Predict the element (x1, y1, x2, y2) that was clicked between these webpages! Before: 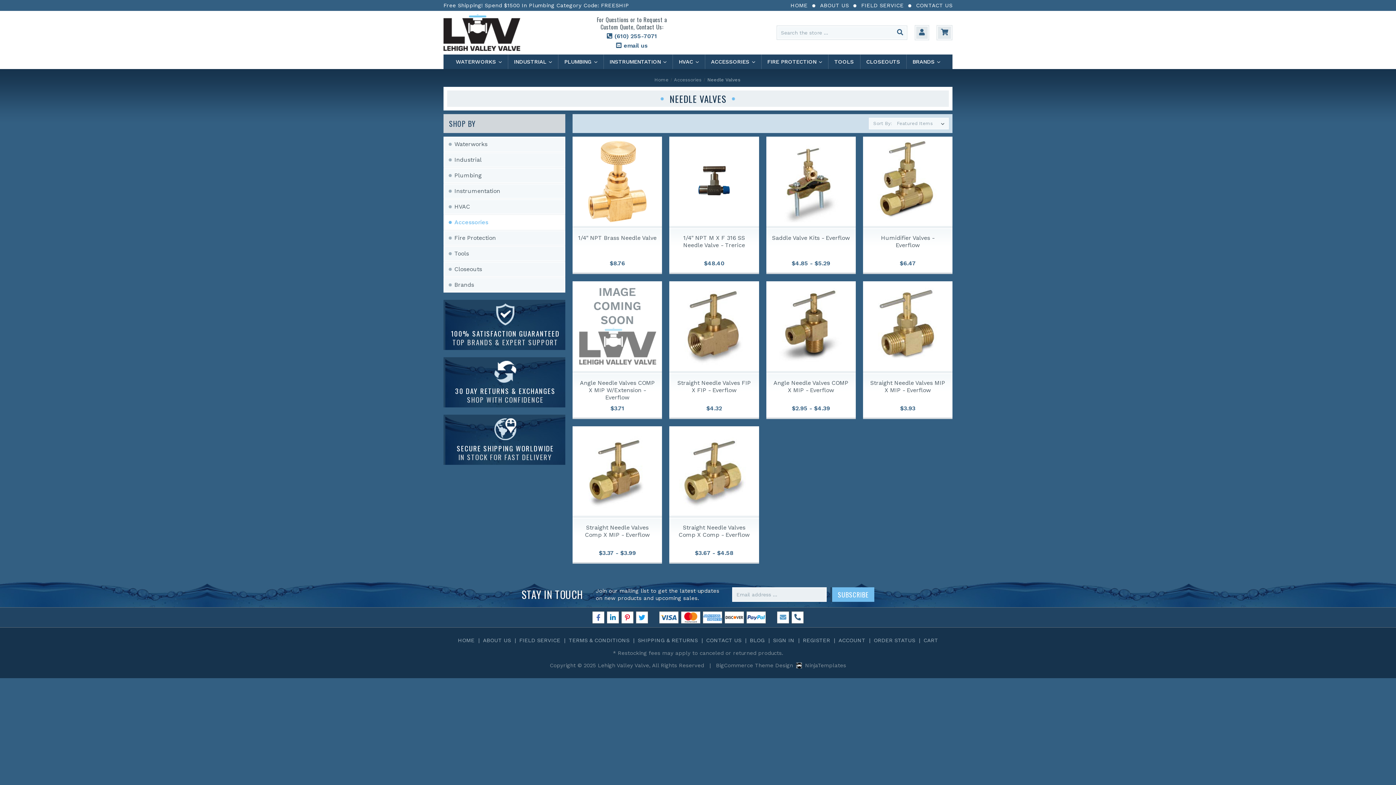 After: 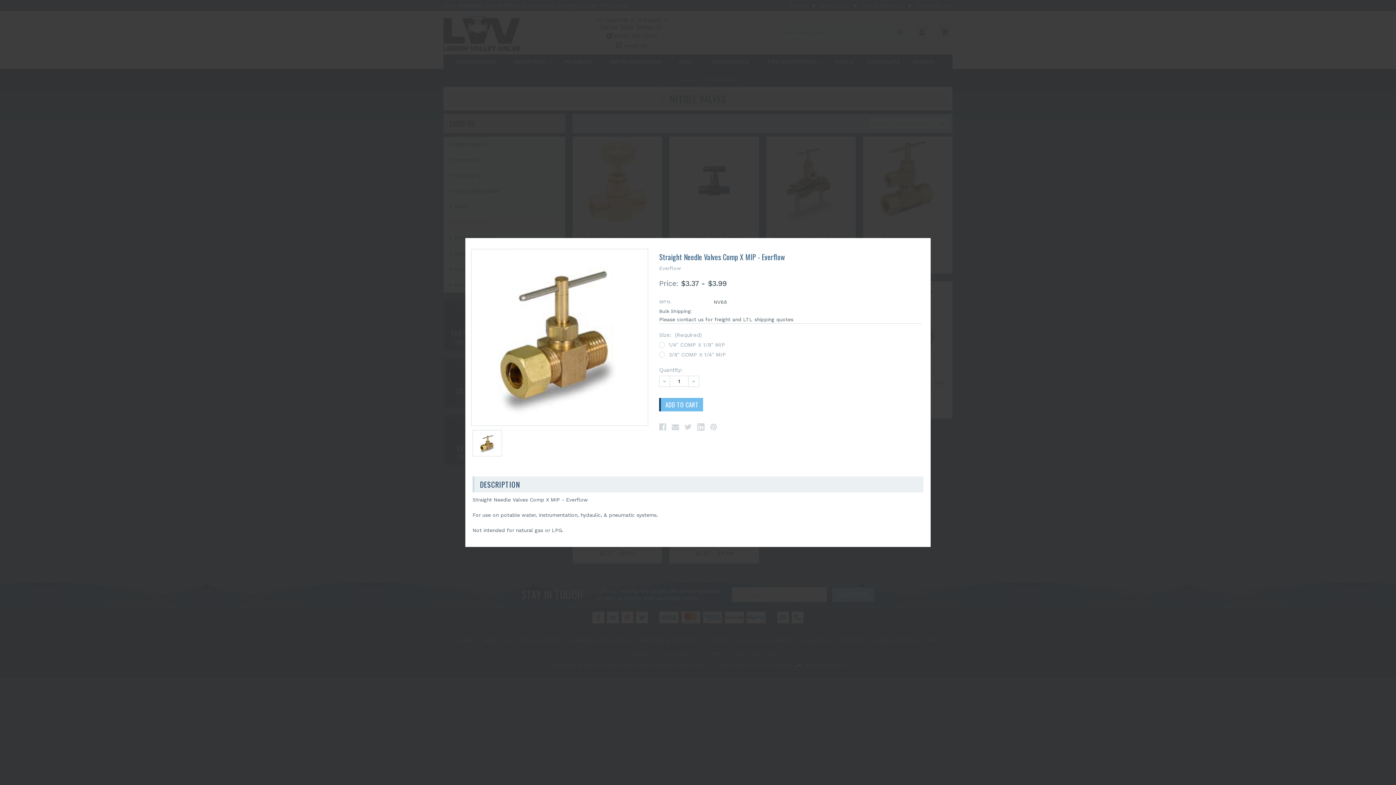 Action: bbox: (597, 448, 637, 462) label: QUICK VIEW